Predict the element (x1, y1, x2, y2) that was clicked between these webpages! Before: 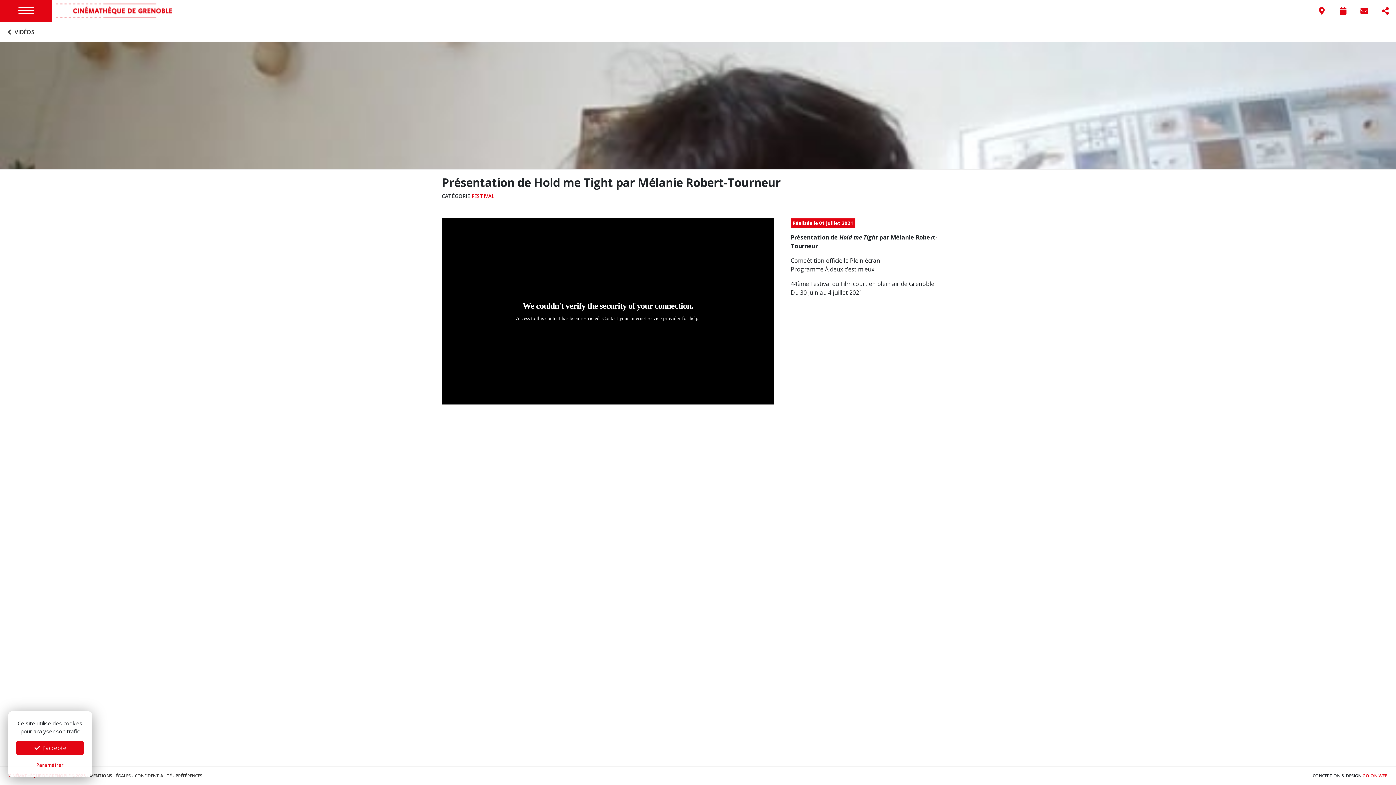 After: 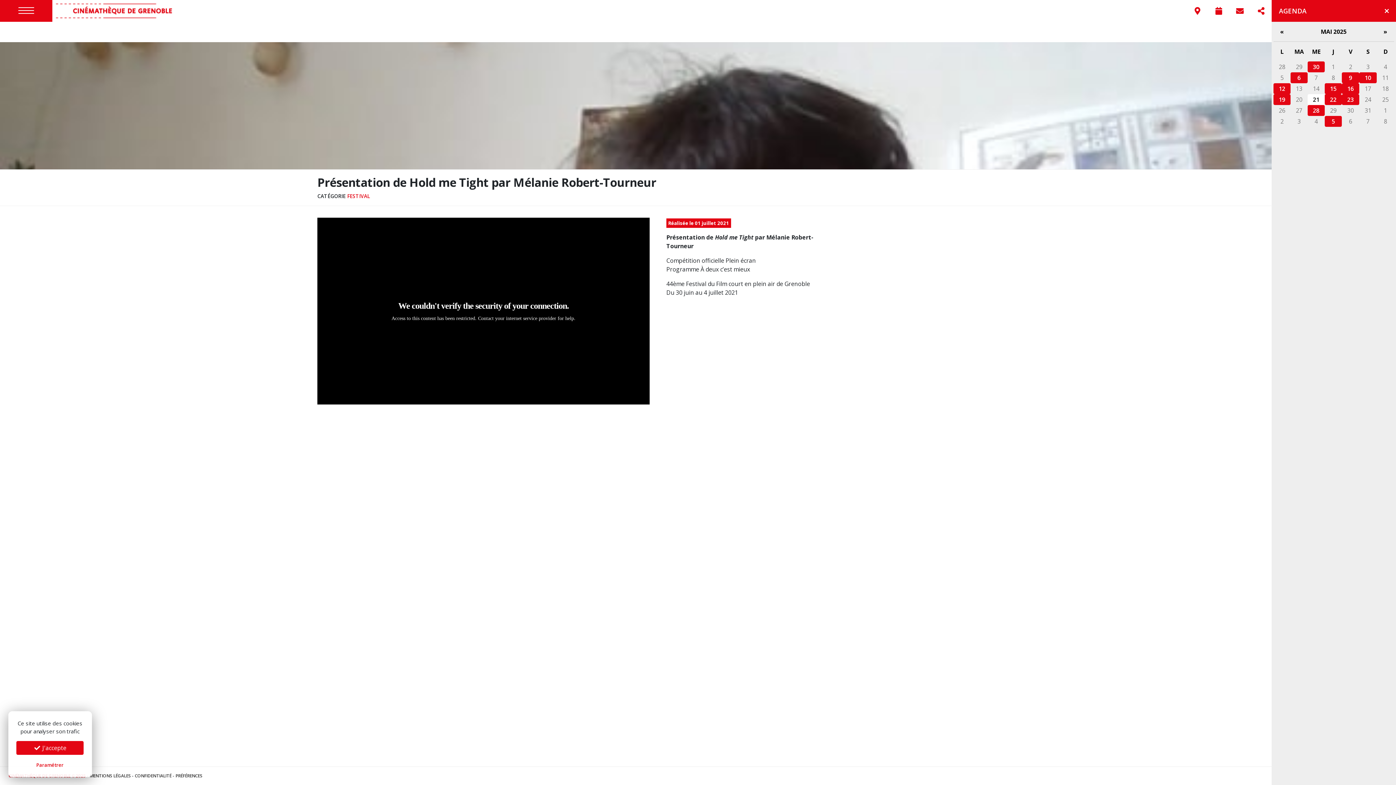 Action: bbox: (1332, 0, 1354, 21)